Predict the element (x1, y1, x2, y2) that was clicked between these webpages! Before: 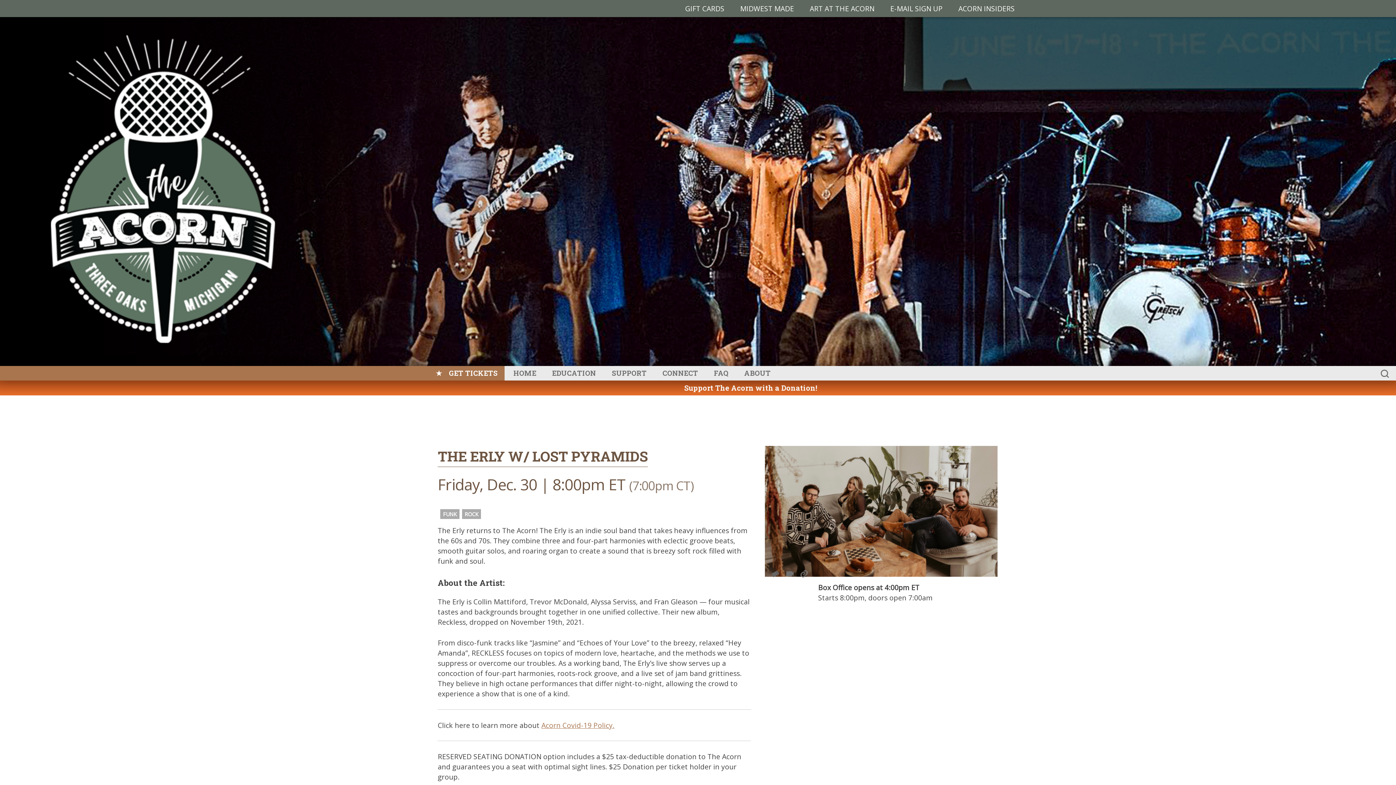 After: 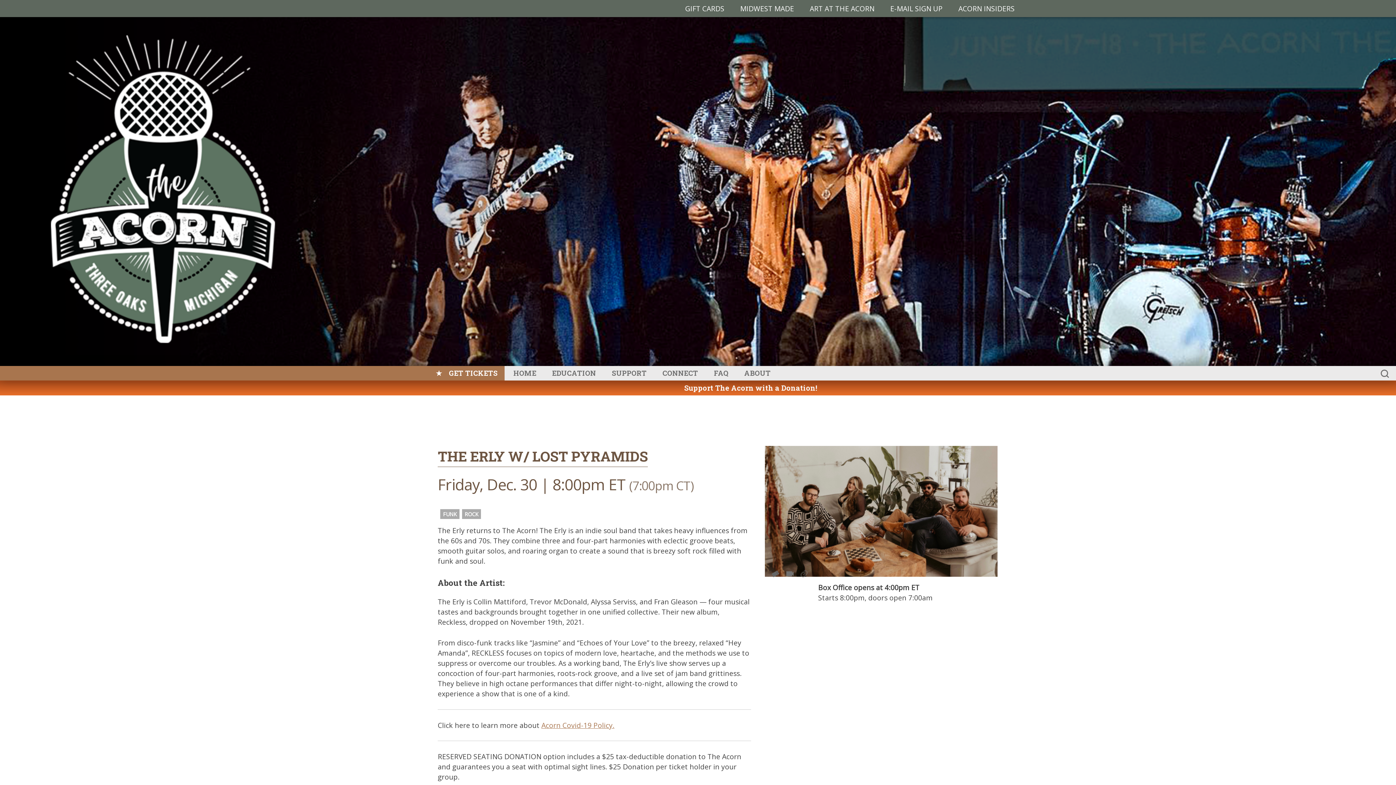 Action: label: WWW bbox: (800, 570, 807, 577)